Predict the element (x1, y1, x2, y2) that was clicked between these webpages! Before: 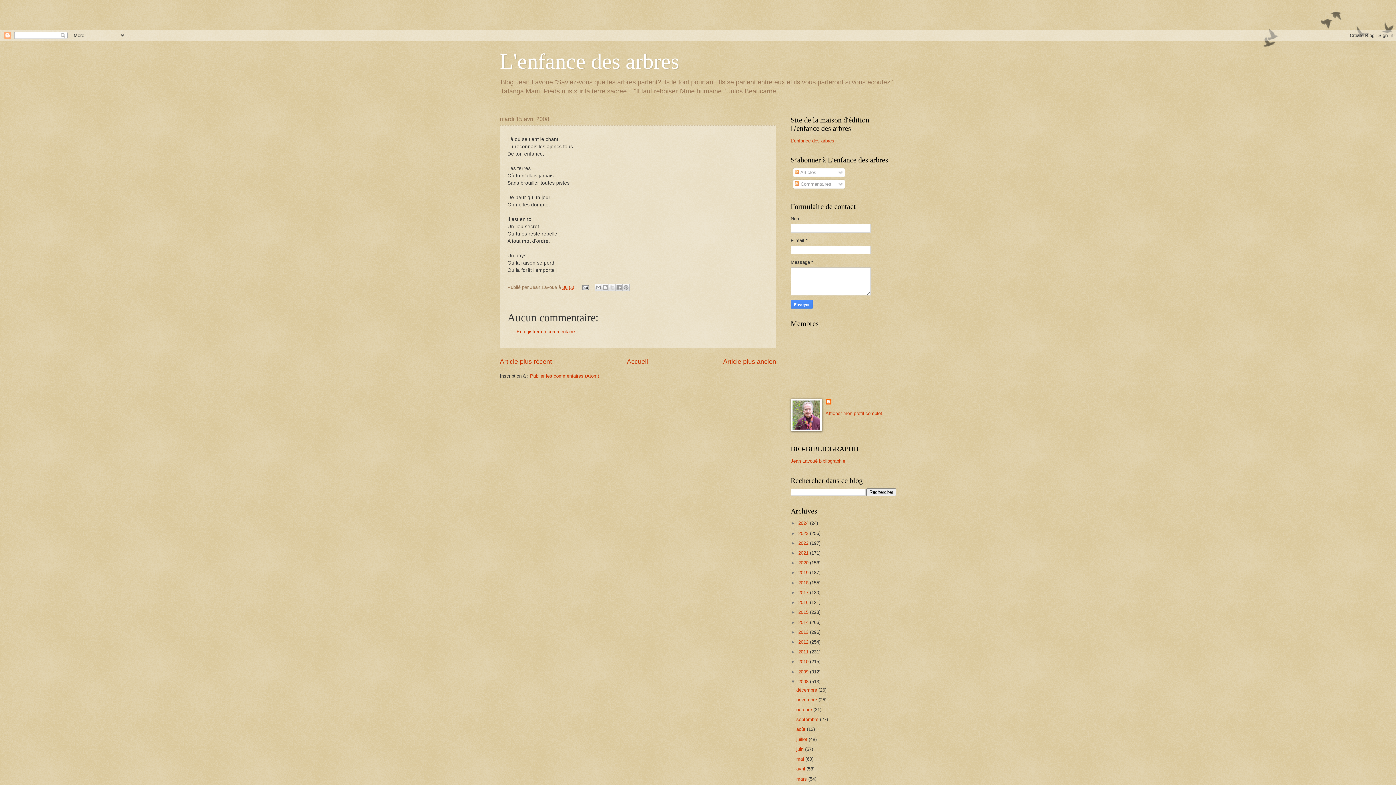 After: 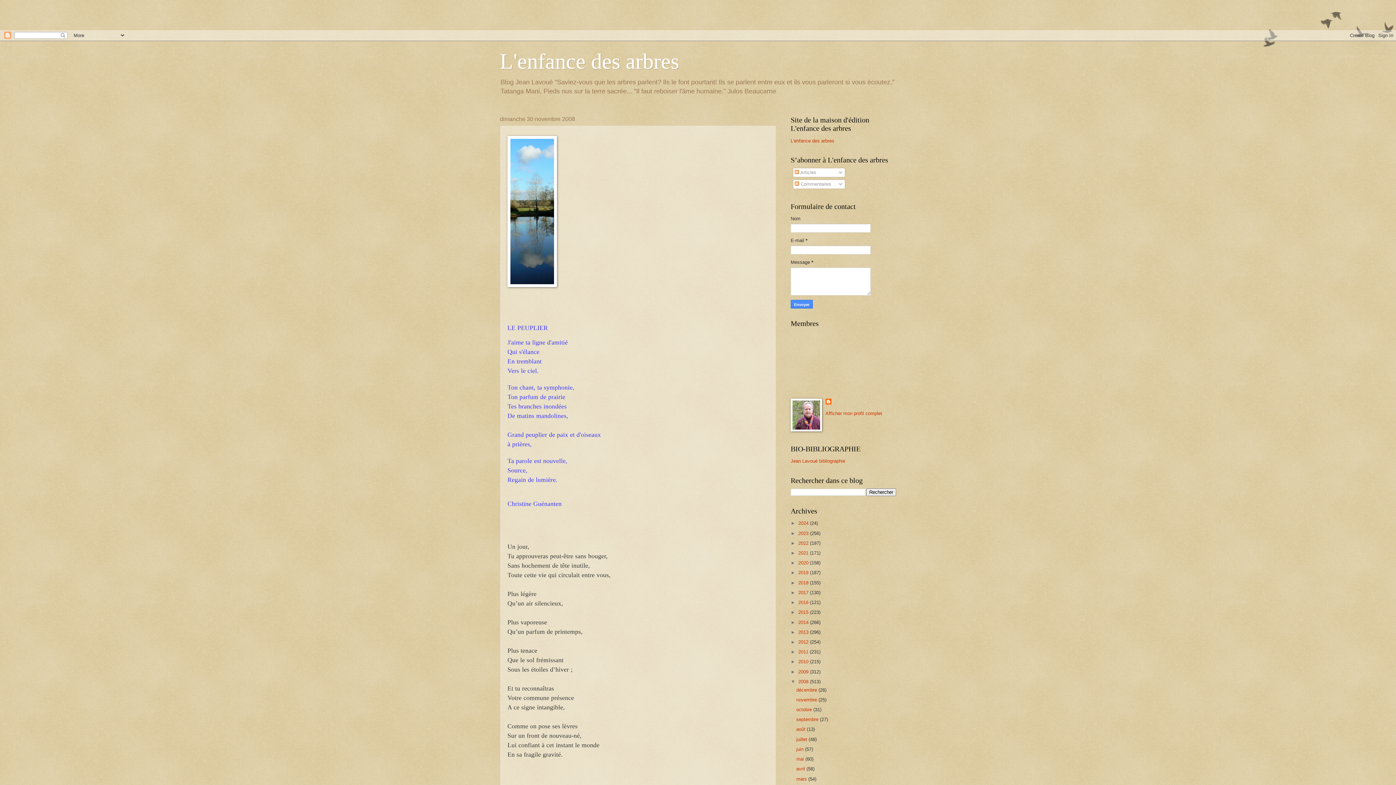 Action: label: novembre  bbox: (796, 697, 818, 702)